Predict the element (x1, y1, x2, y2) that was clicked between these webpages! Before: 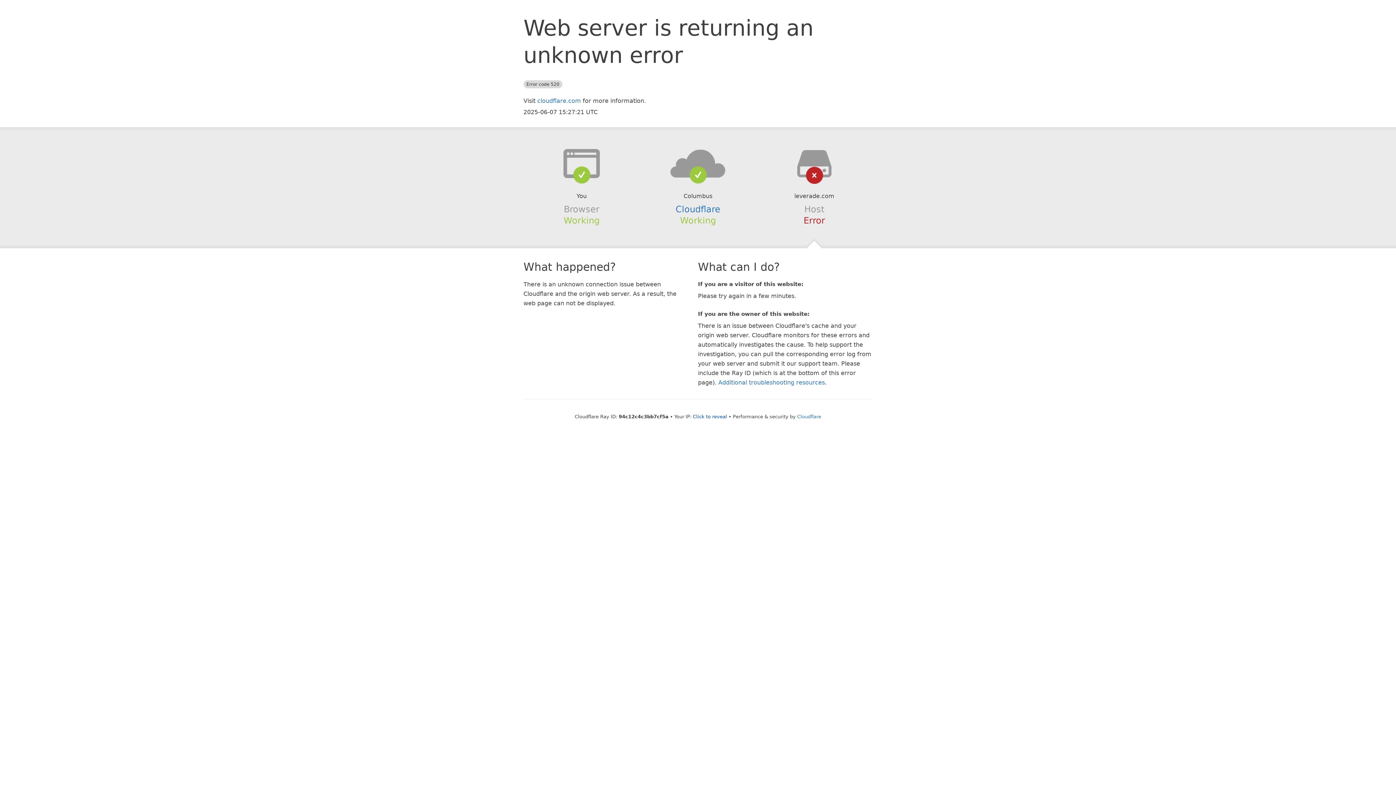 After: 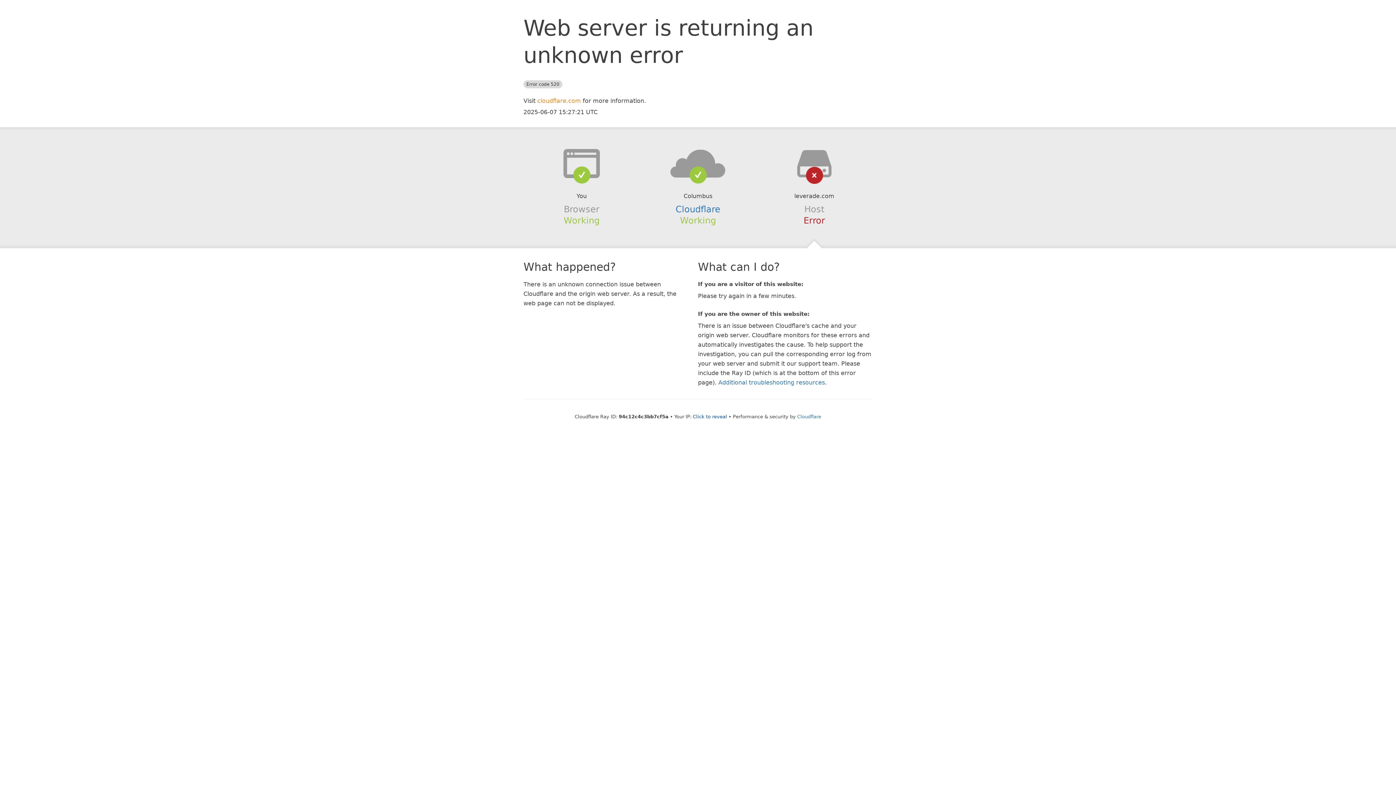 Action: bbox: (537, 97, 581, 104) label: cloudflare.com